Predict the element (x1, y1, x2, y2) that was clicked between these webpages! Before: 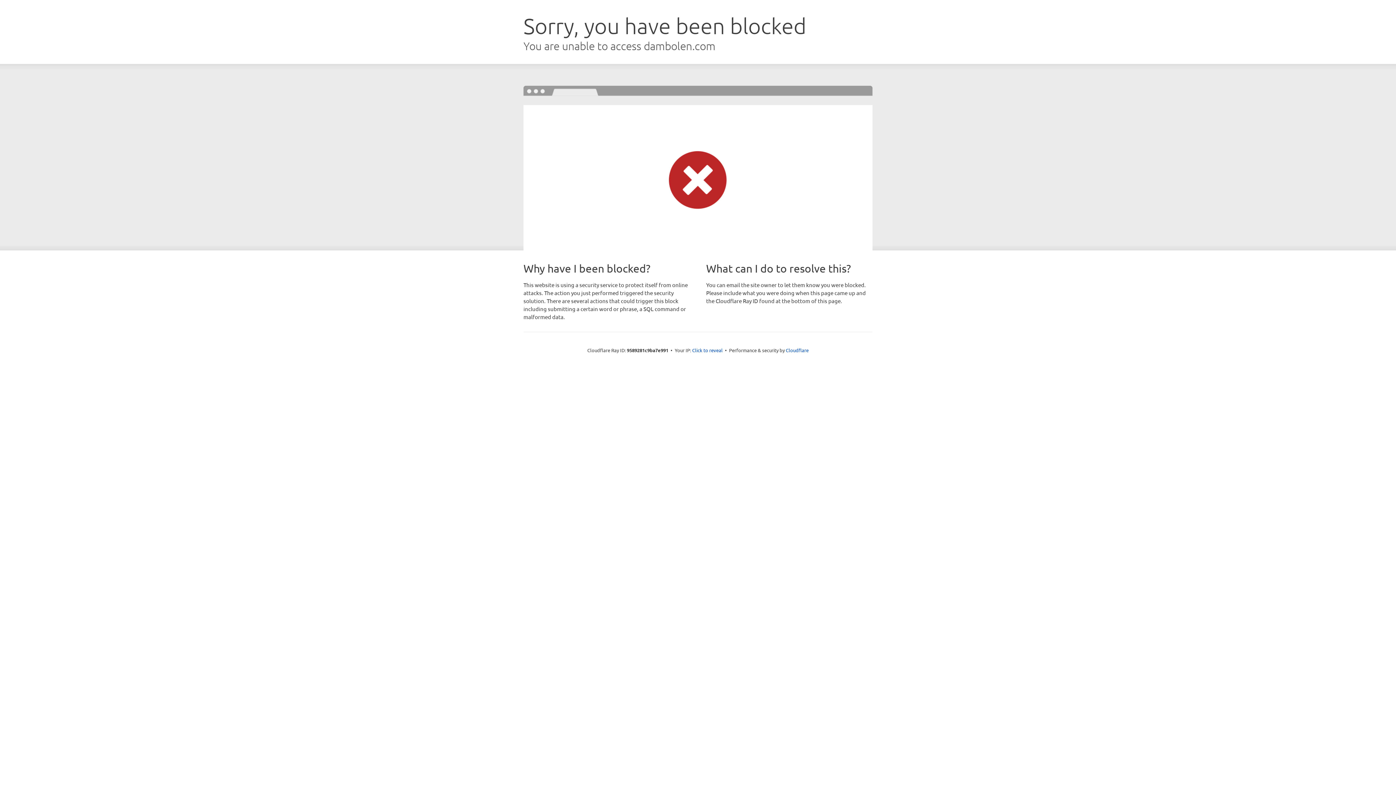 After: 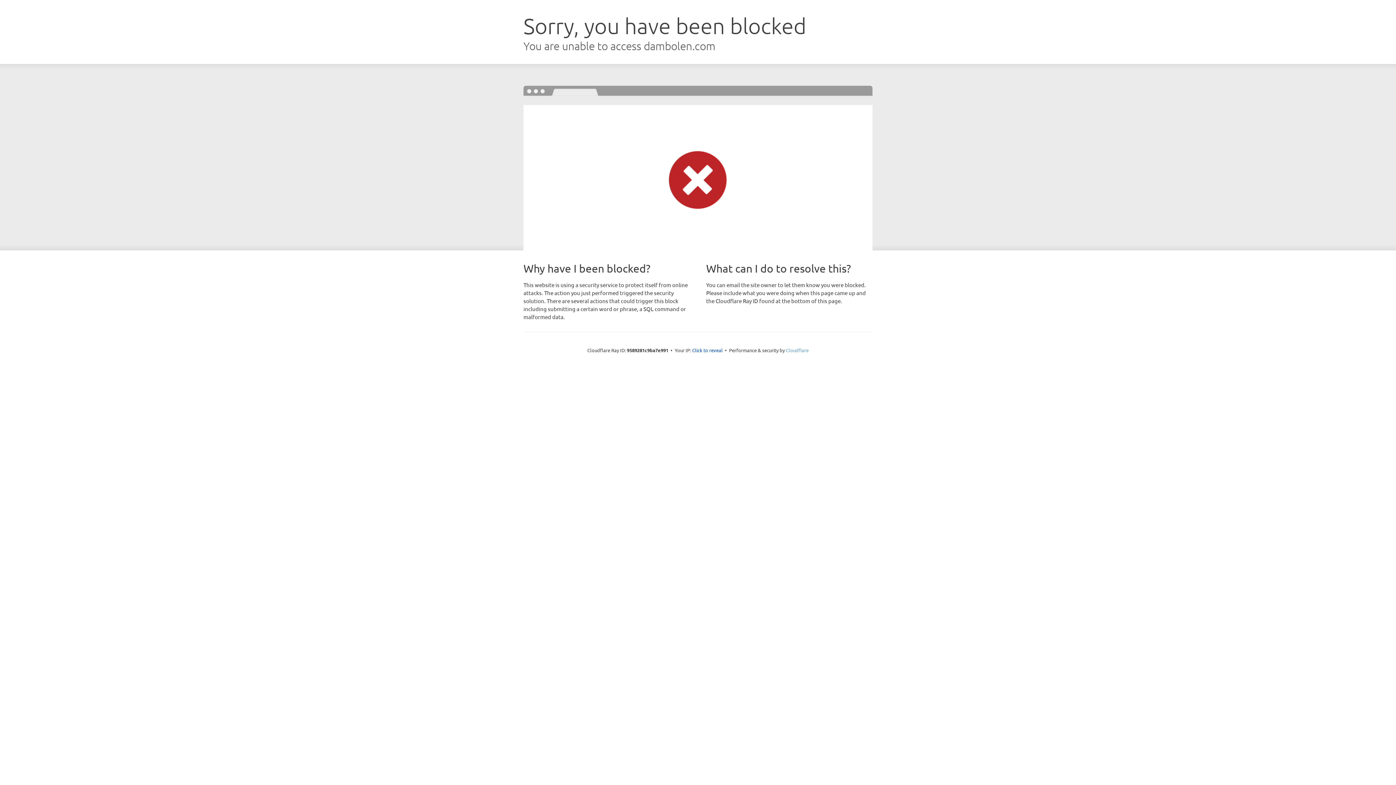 Action: bbox: (786, 347, 808, 353) label: Cloudflare